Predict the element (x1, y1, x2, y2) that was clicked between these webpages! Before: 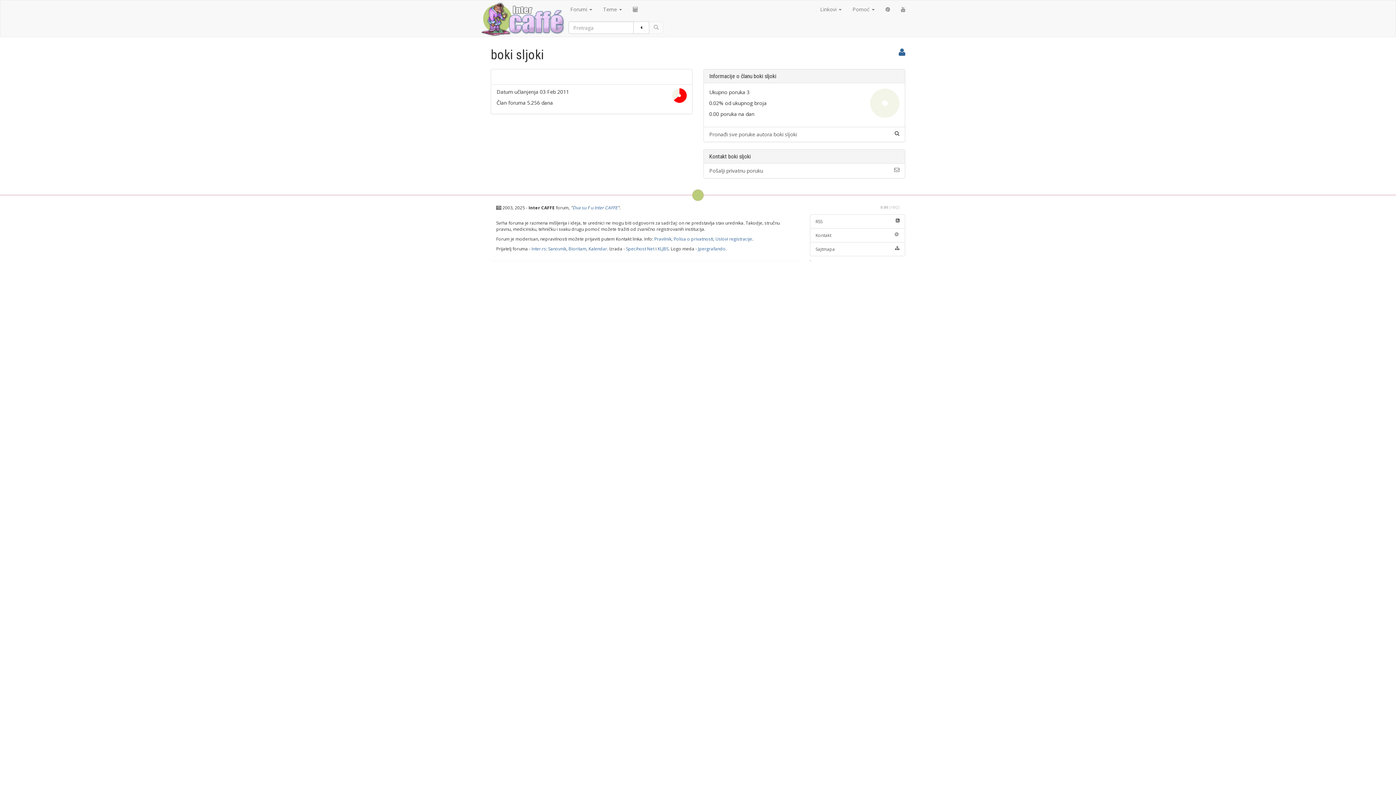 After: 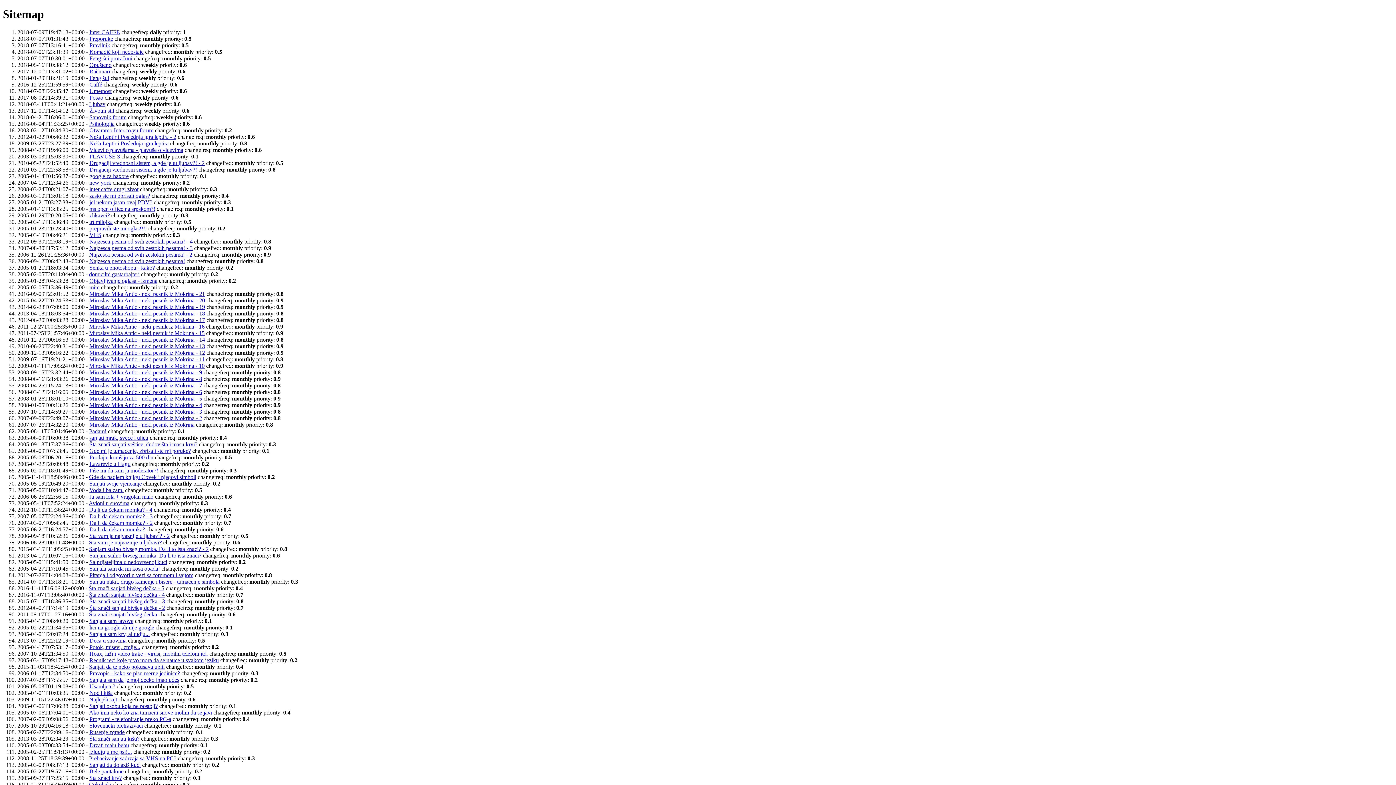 Action: label: Sajtmapa bbox: (810, 242, 905, 256)